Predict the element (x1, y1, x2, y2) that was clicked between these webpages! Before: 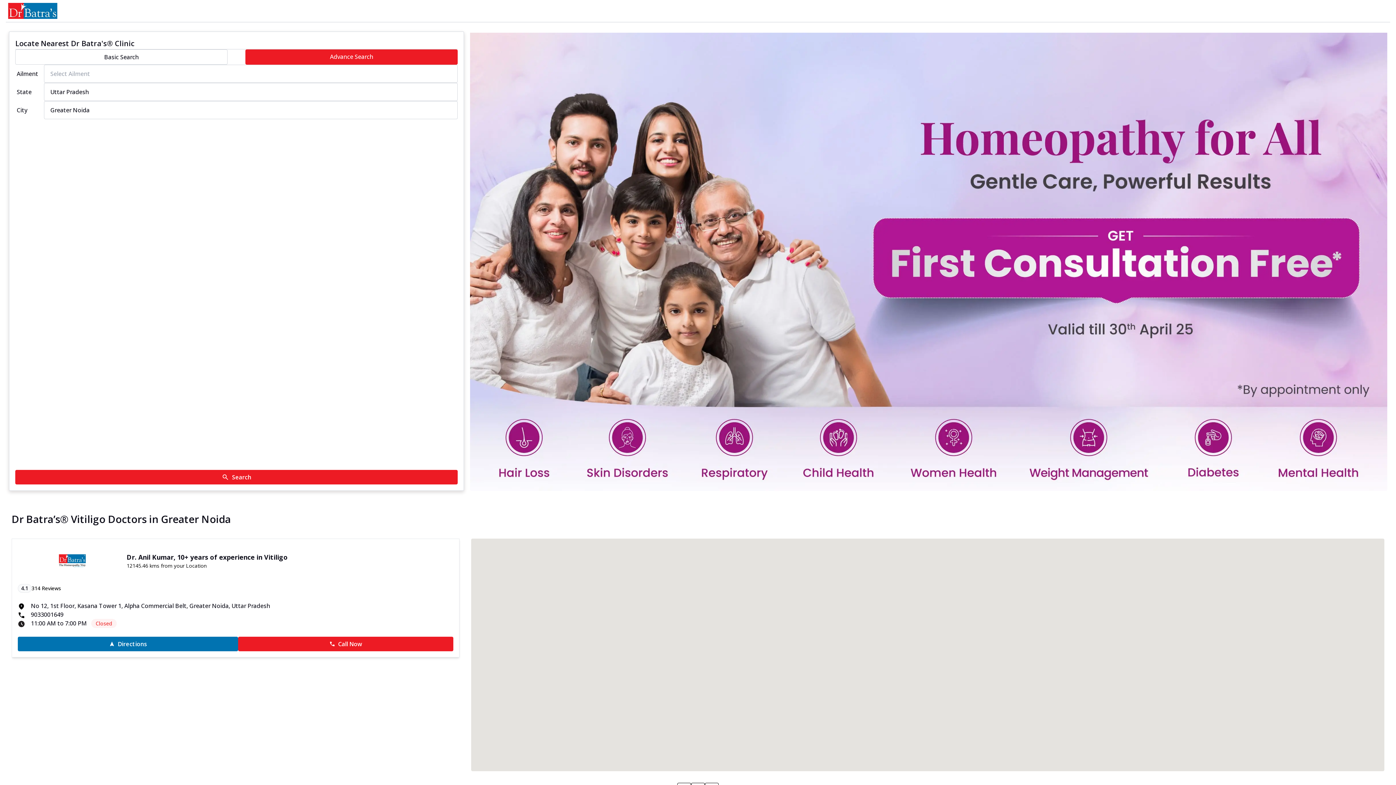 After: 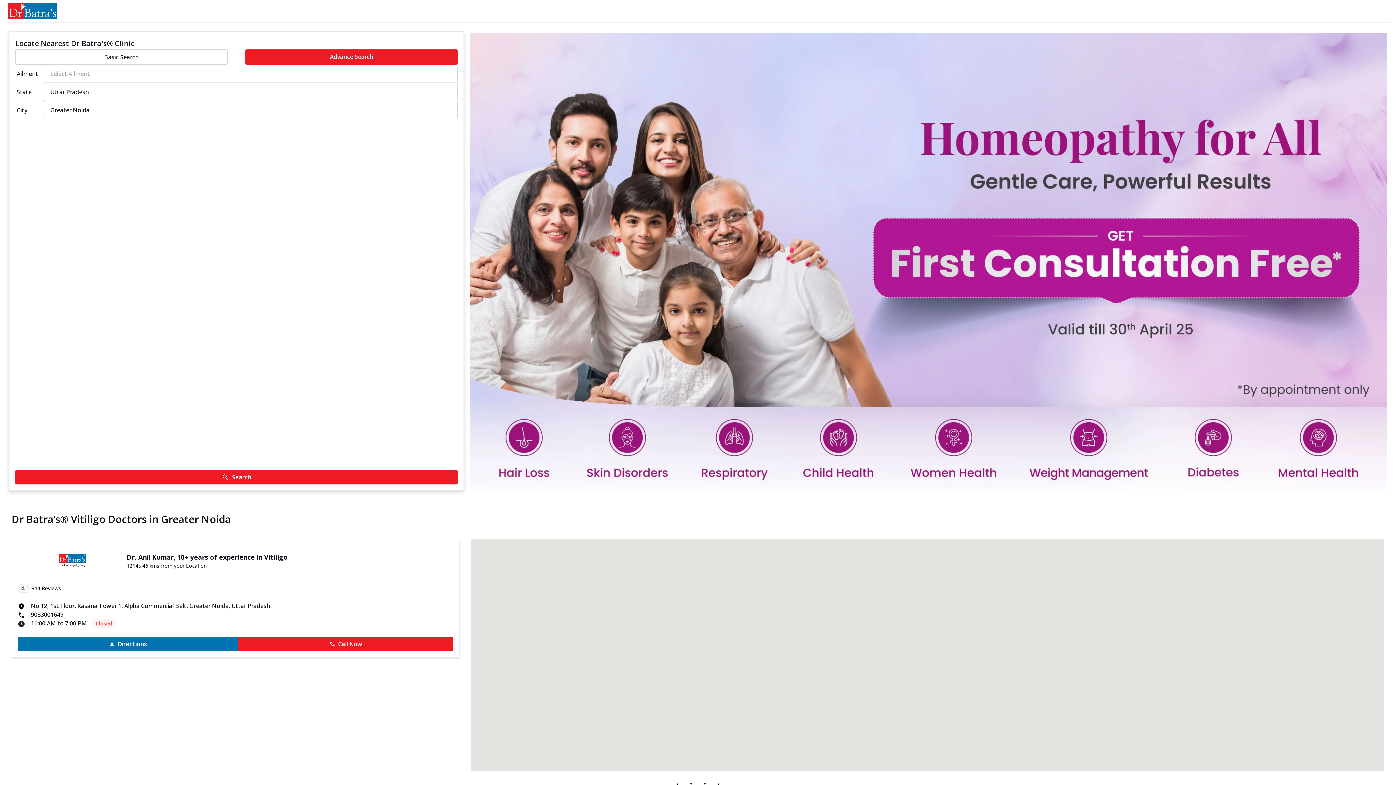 Action: label: Directions bbox: (17, 637, 238, 651)